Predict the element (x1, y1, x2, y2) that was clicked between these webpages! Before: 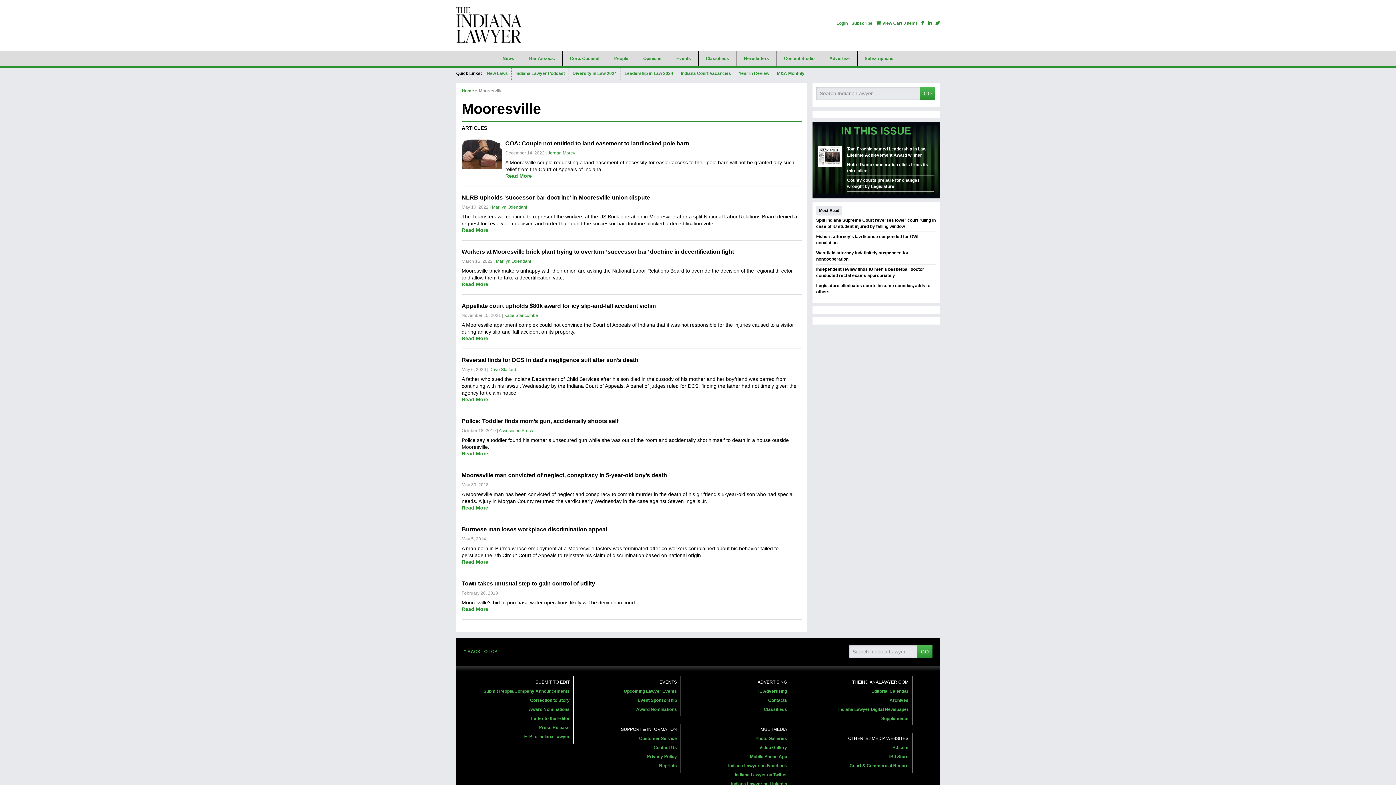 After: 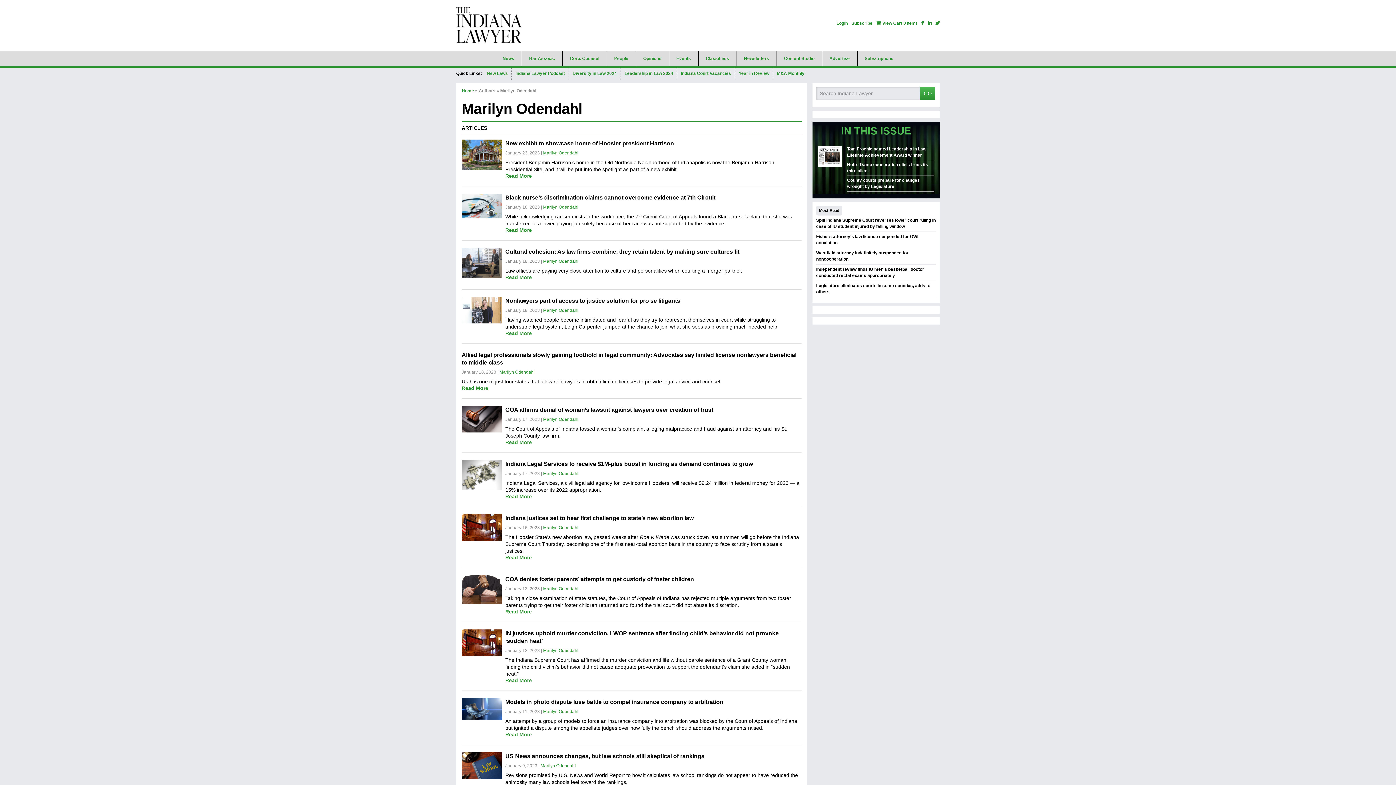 Action: label: Marilyn Odendahl bbox: (496, 259, 531, 264)